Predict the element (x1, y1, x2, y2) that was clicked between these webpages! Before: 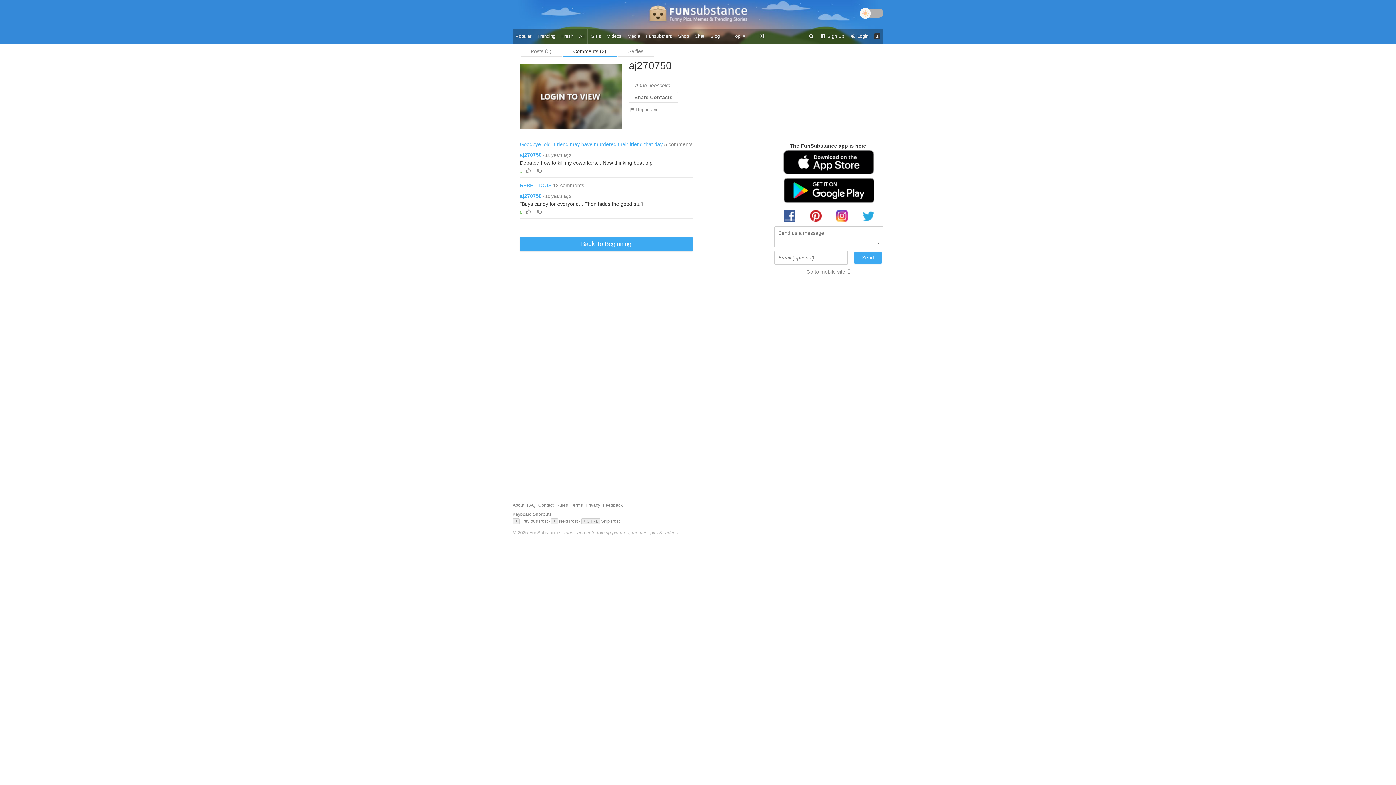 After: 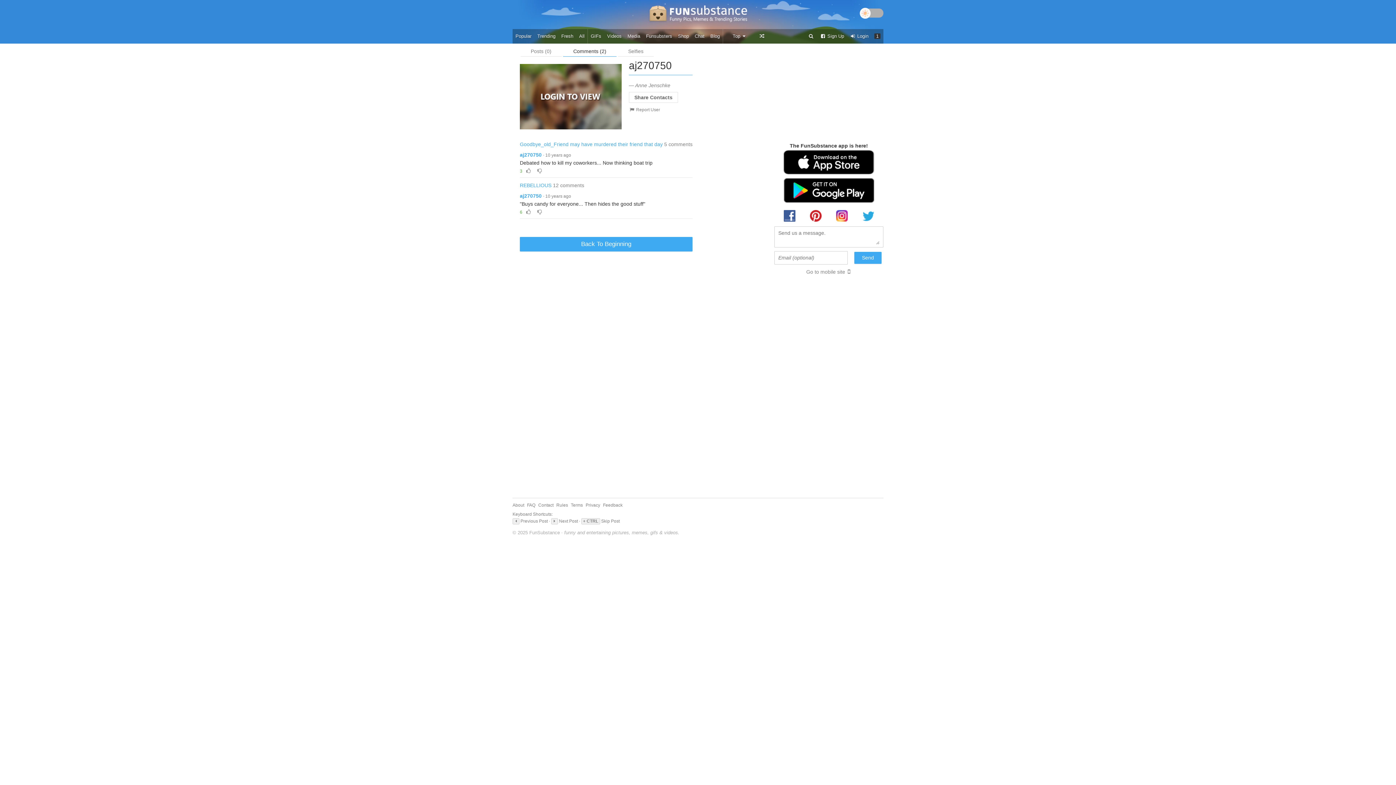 Action: bbox: (520, 237, 692, 251) label: Back To Beginning